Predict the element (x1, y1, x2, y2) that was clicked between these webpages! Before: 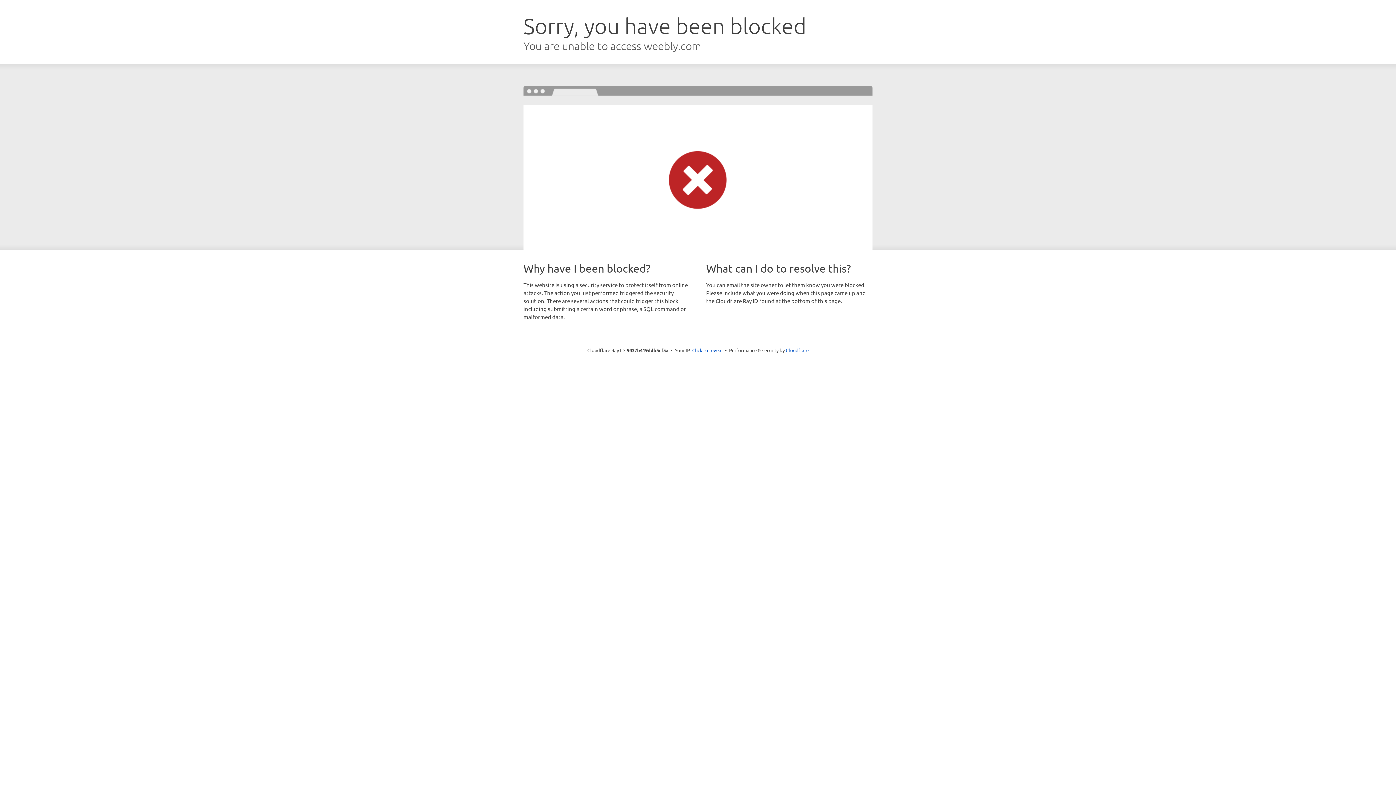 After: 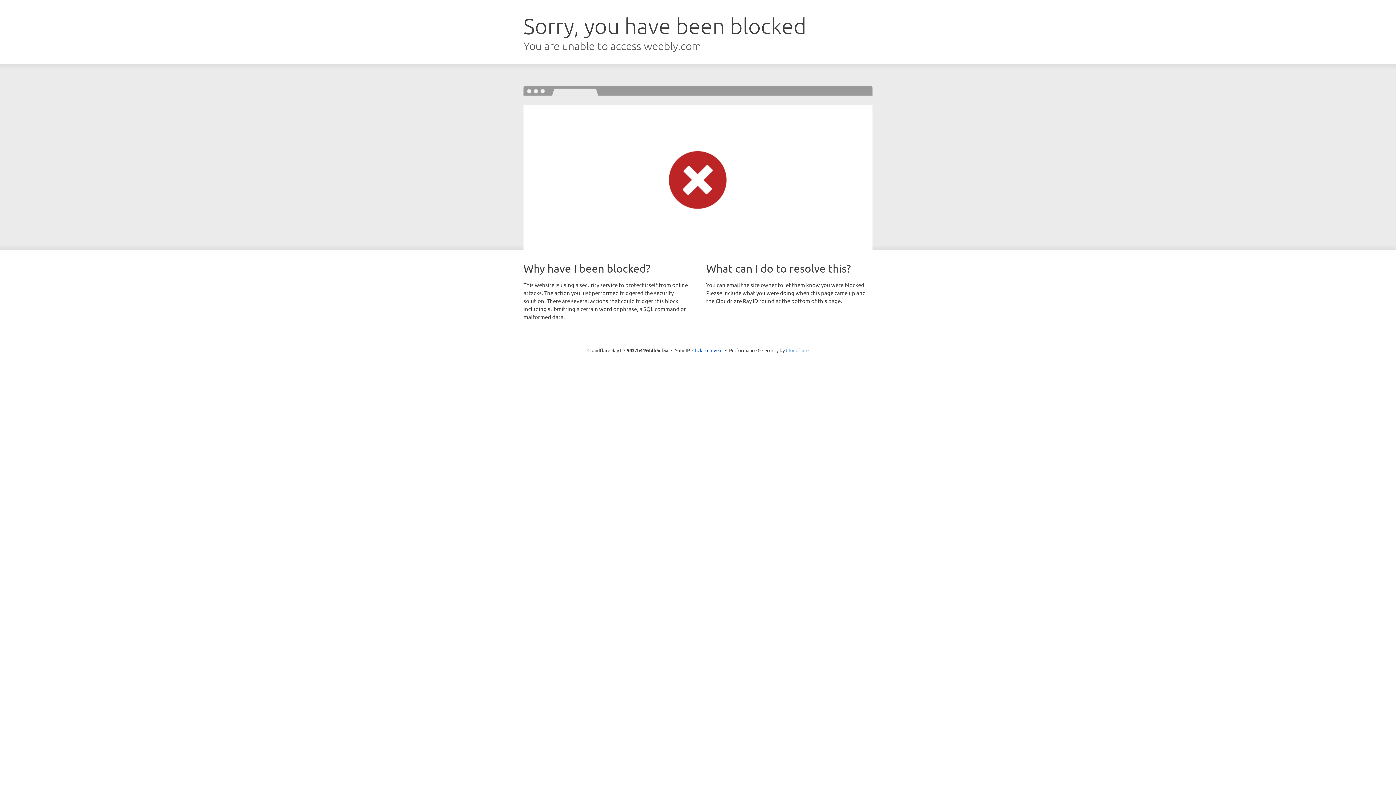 Action: label: Cloudflare bbox: (786, 347, 808, 353)